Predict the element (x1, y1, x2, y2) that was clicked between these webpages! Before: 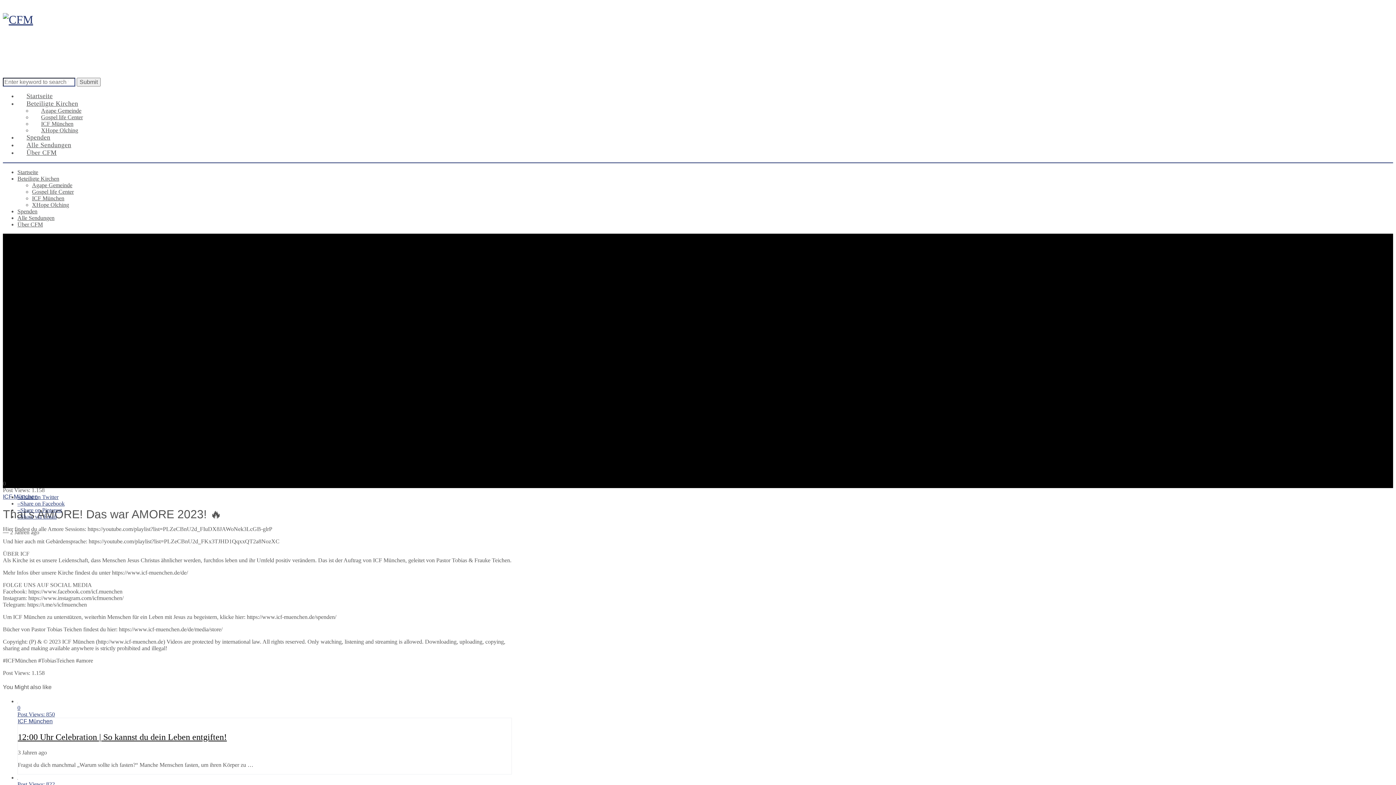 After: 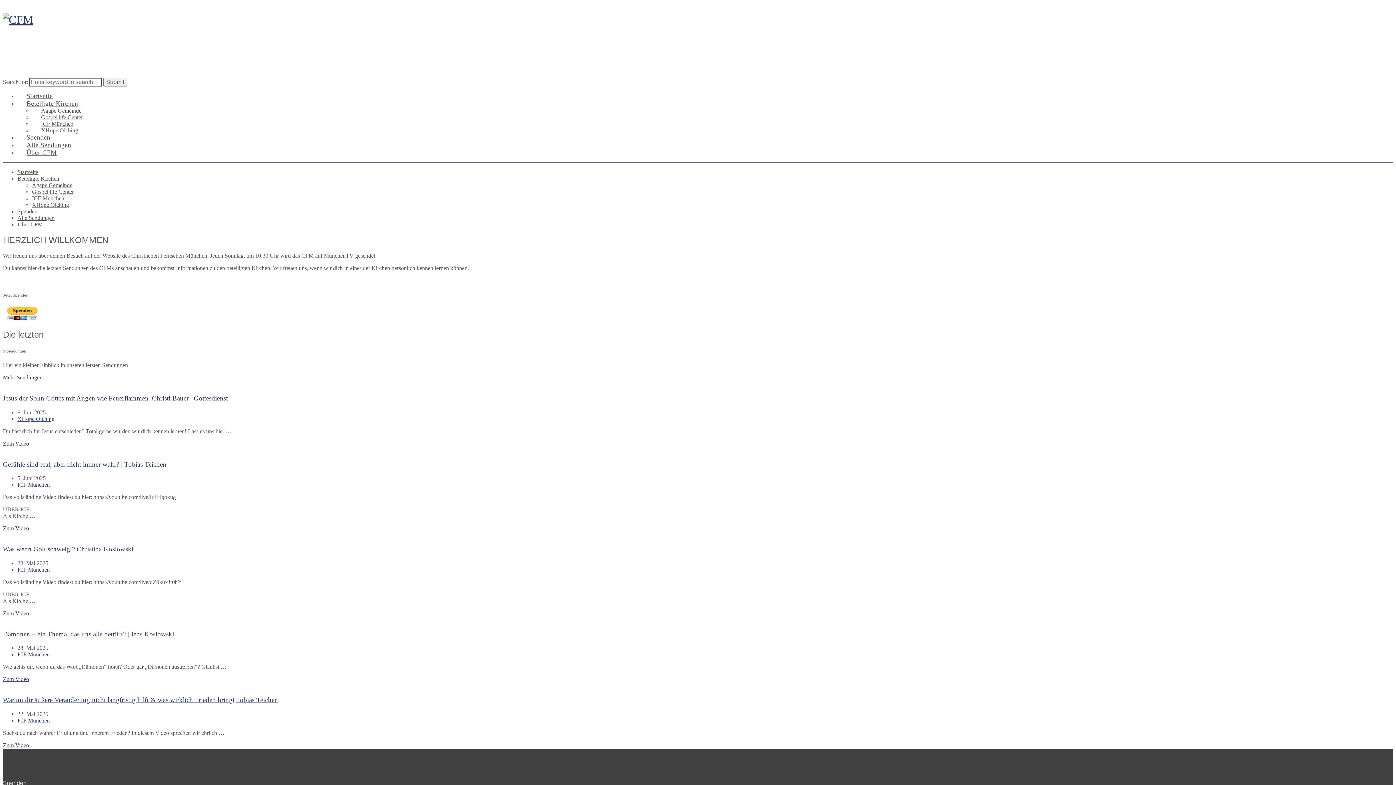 Action: label: Startseite bbox: (17, 169, 38, 175)